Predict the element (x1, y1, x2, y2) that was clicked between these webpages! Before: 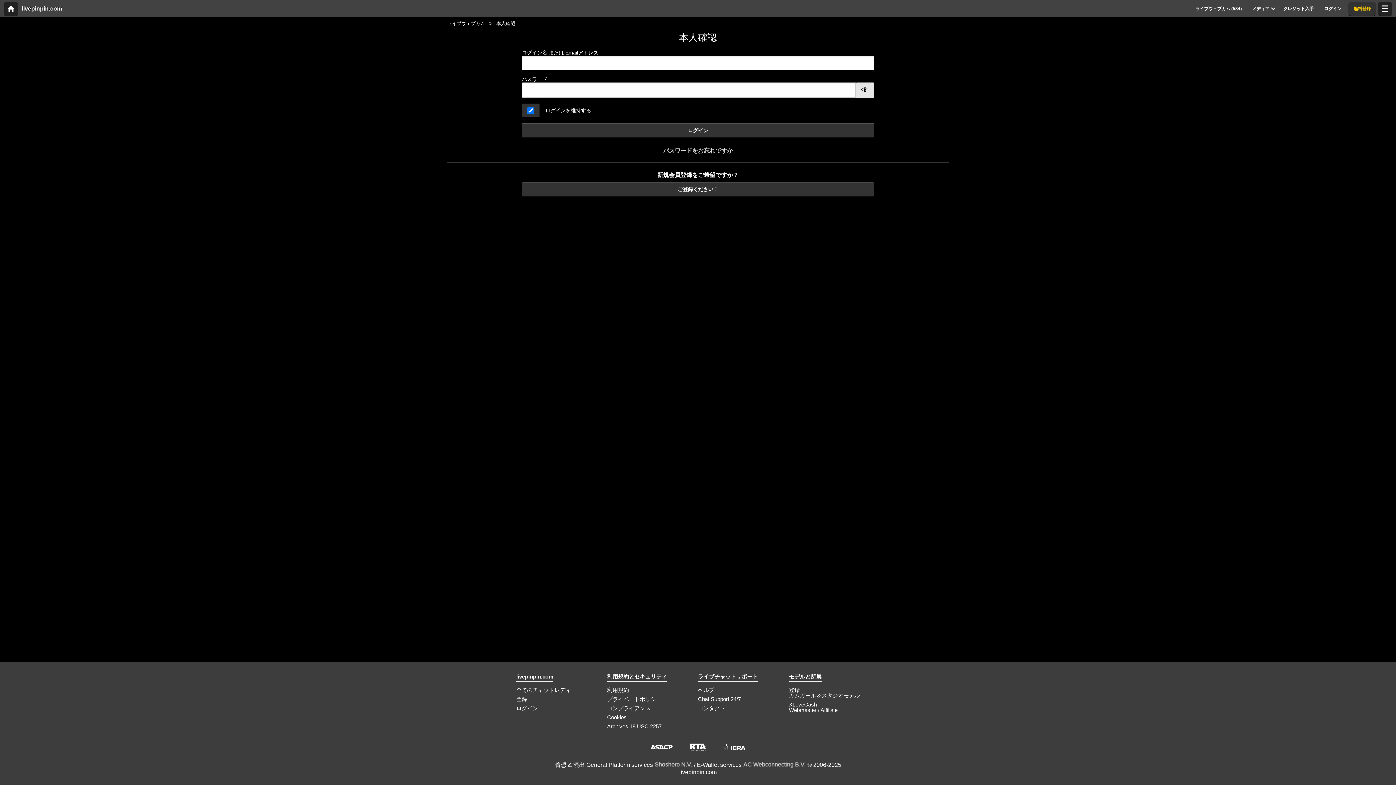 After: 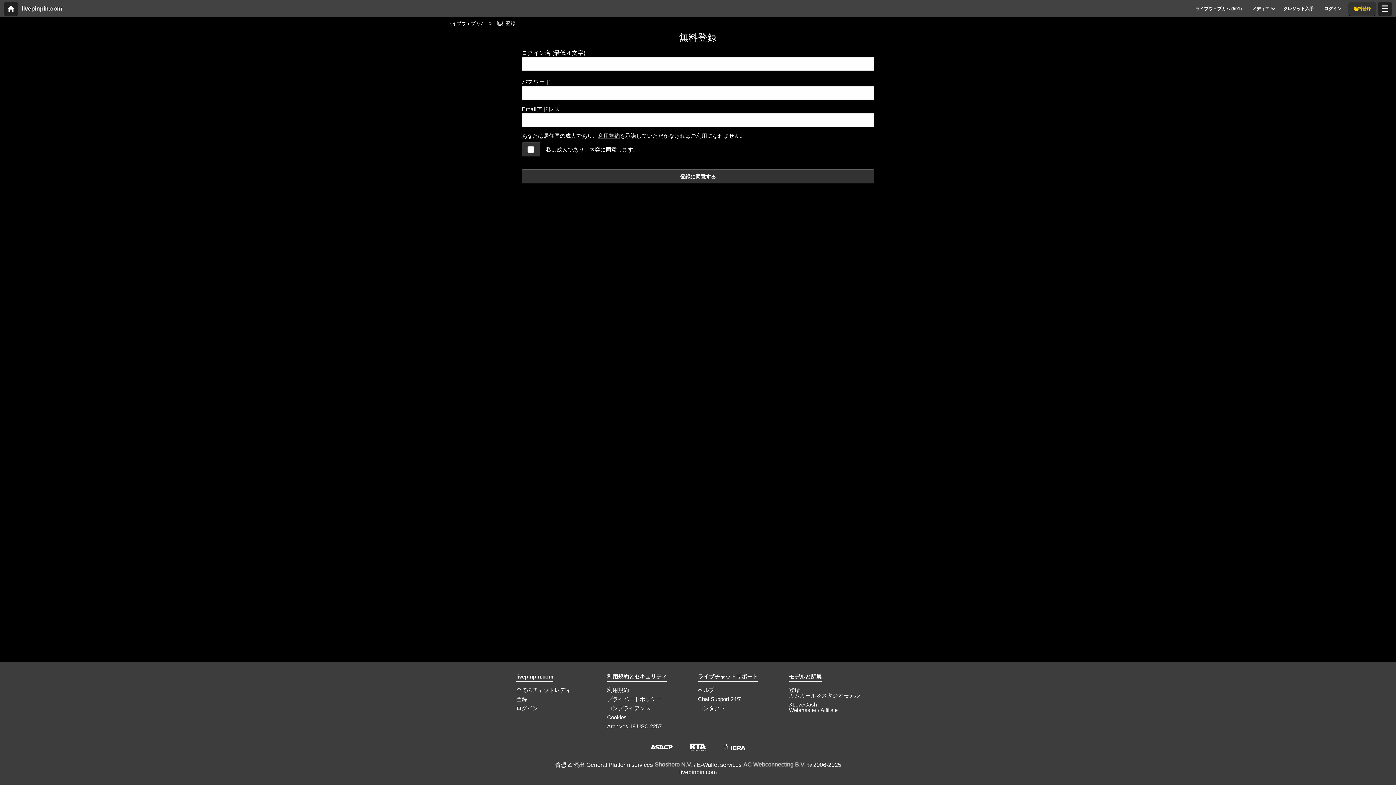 Action: bbox: (516, 696, 527, 702) label: 登録